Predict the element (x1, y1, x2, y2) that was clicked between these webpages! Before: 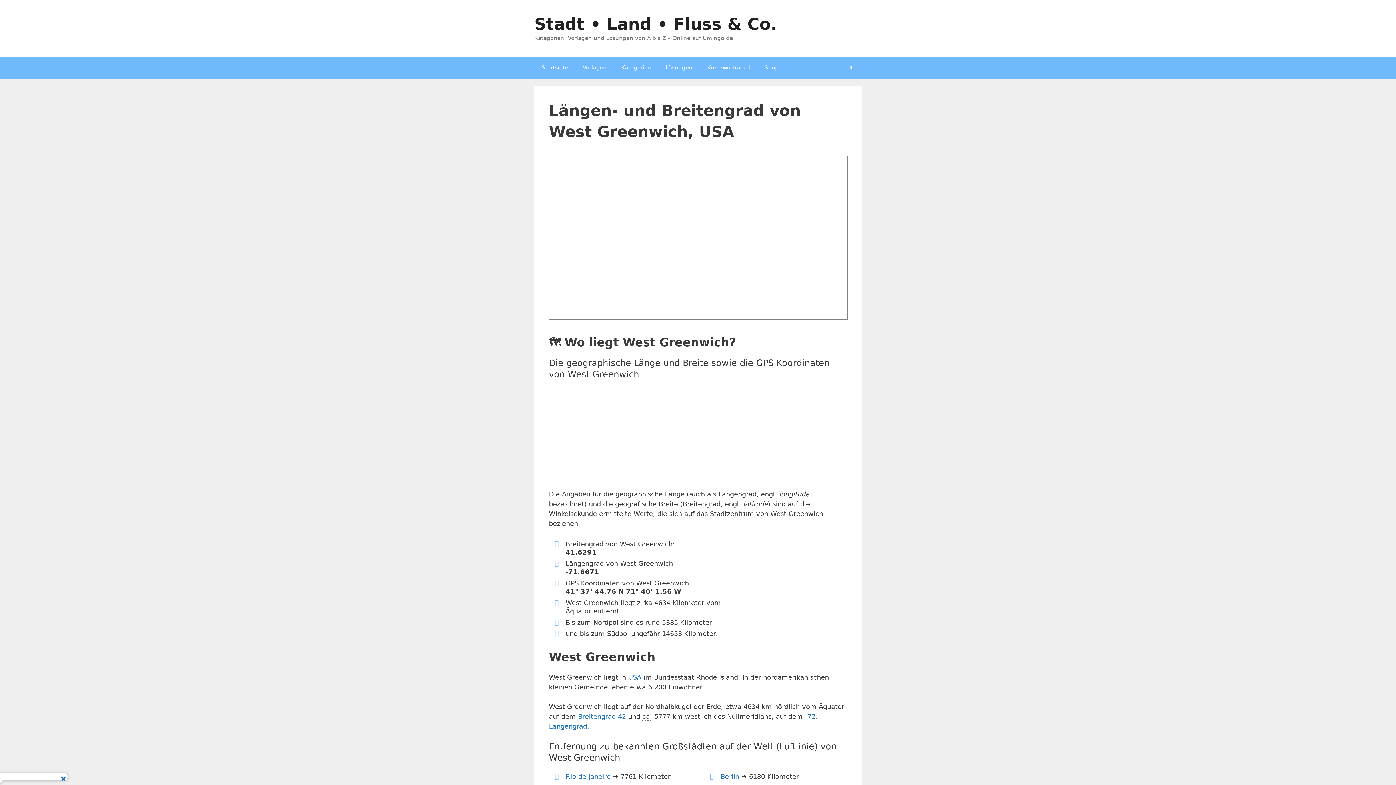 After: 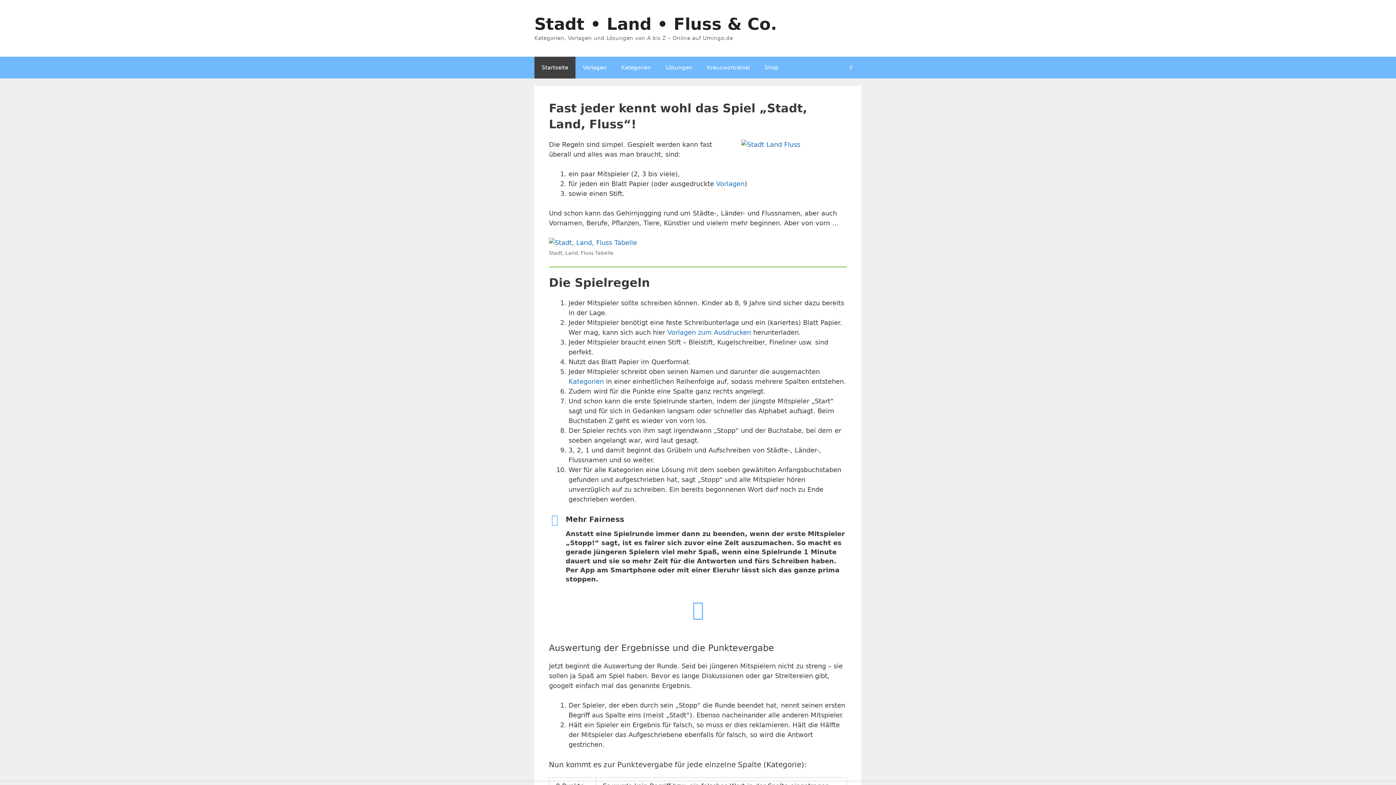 Action: bbox: (534, 14, 777, 33) label: Stadt • Land • Fluss & Co.